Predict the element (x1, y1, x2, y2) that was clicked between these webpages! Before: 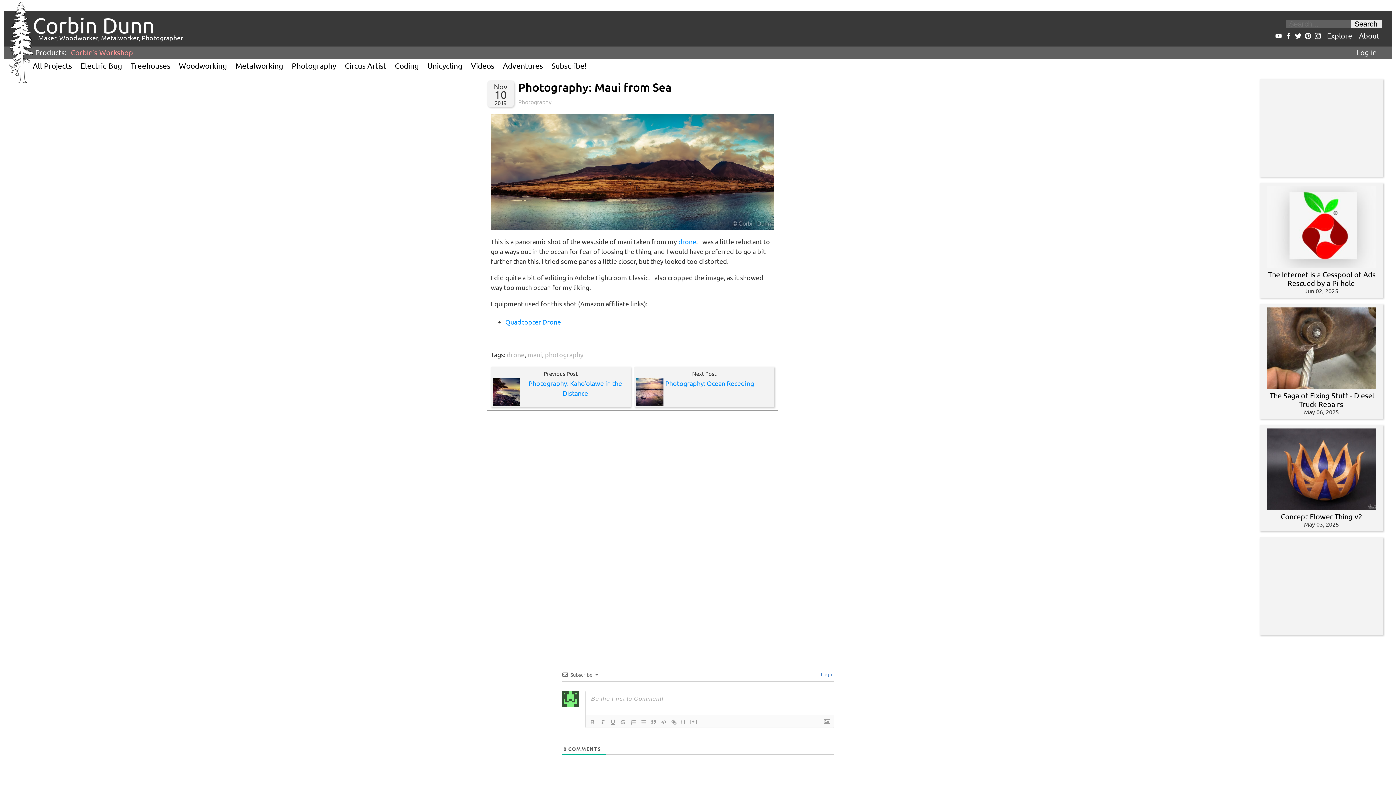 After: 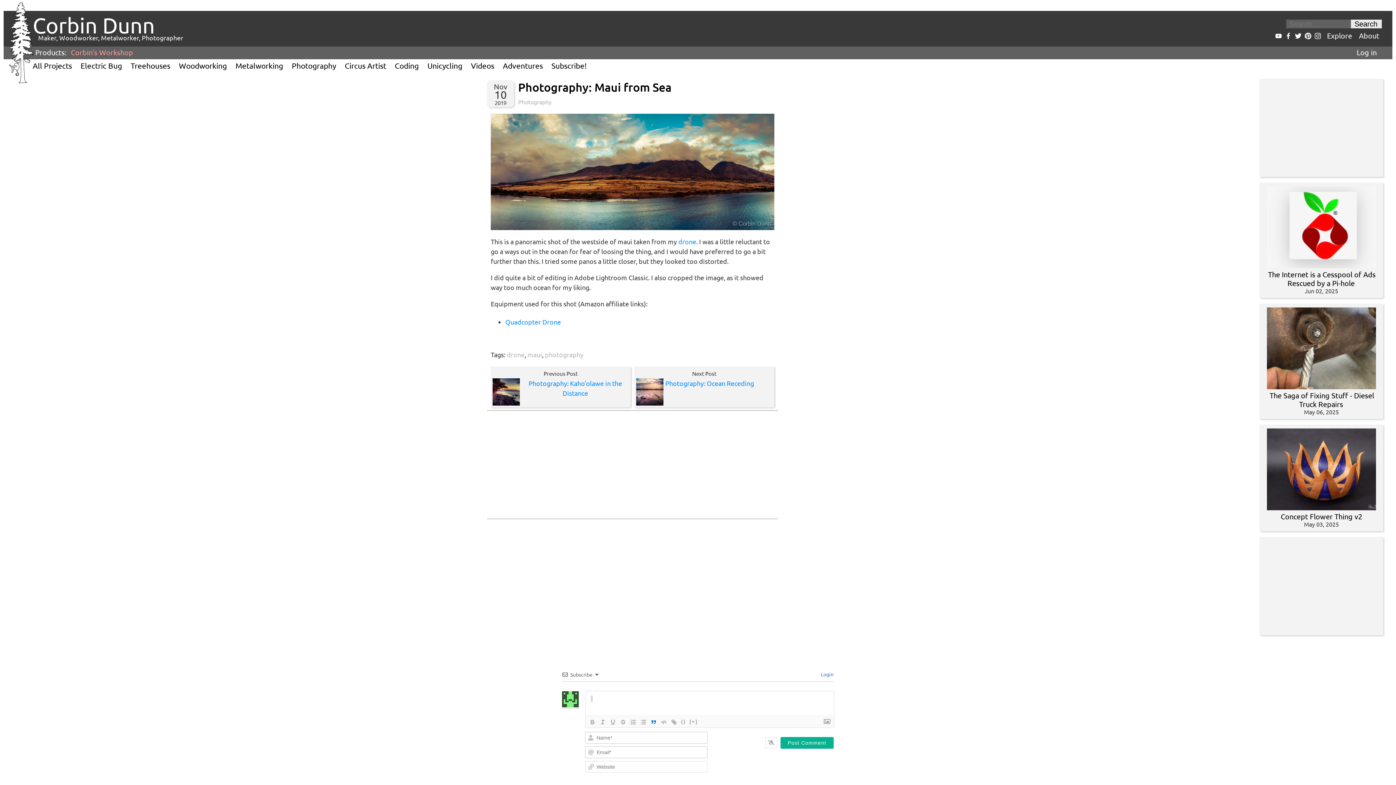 Action: bbox: (648, 718, 658, 726)